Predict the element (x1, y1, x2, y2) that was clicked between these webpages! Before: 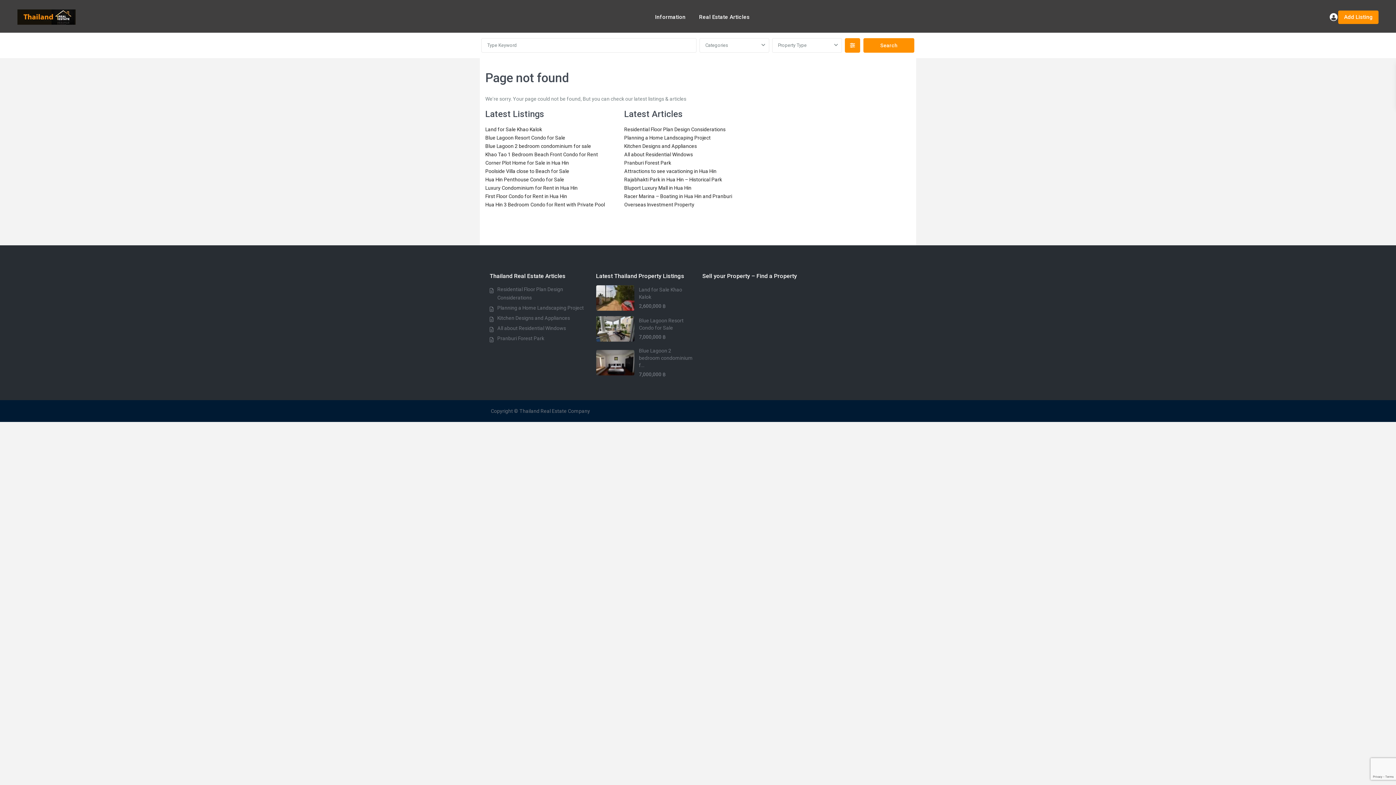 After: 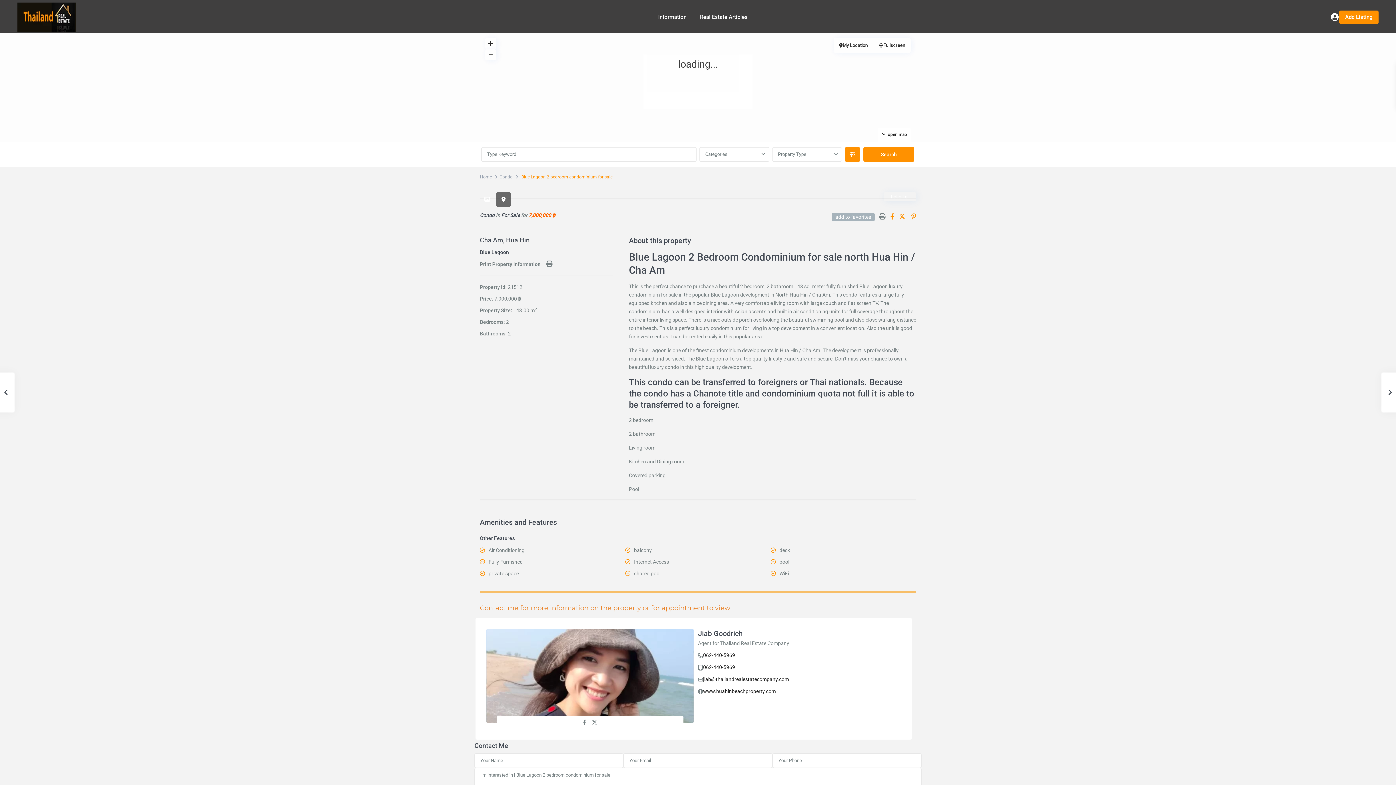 Action: bbox: (639, 348, 692, 368) label: Blue Lagoon 2 bedroom condominium f...